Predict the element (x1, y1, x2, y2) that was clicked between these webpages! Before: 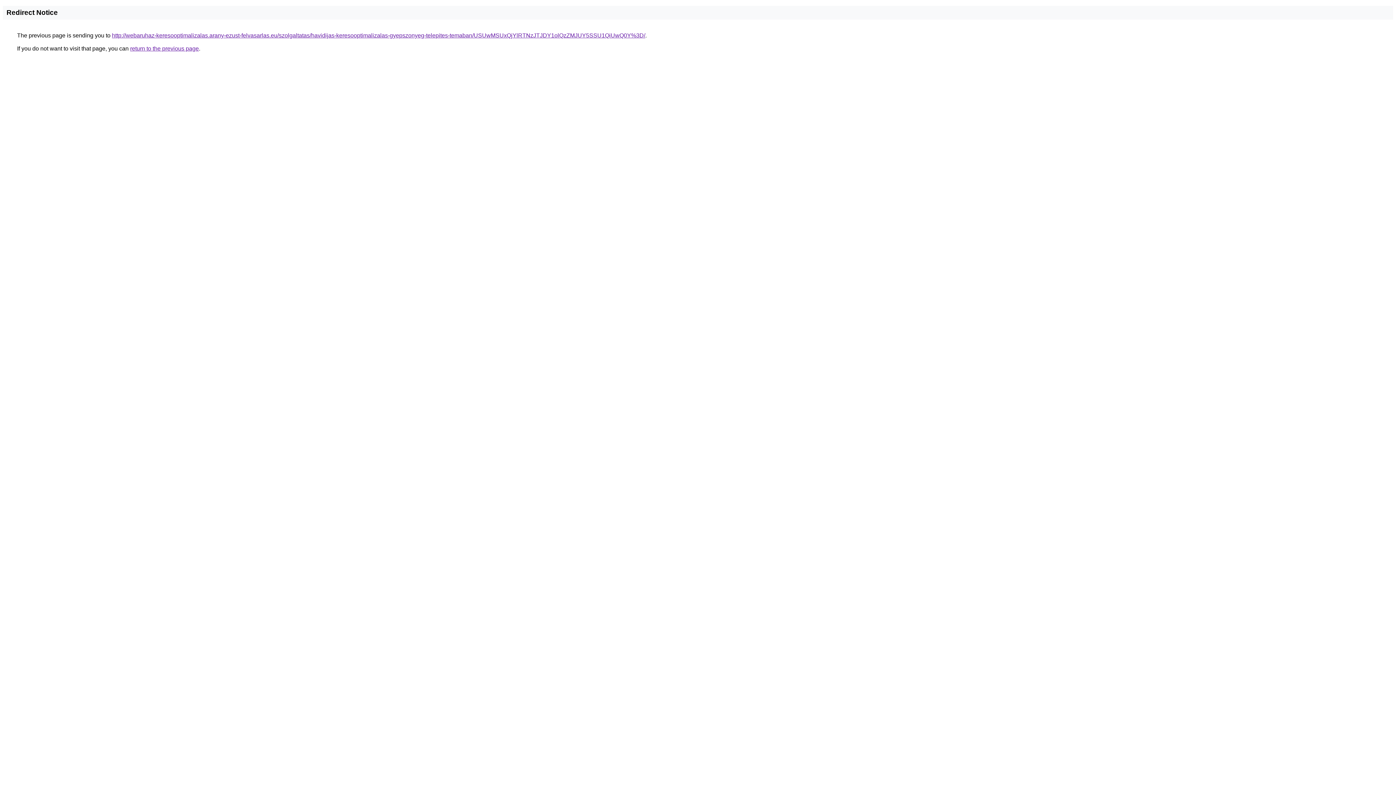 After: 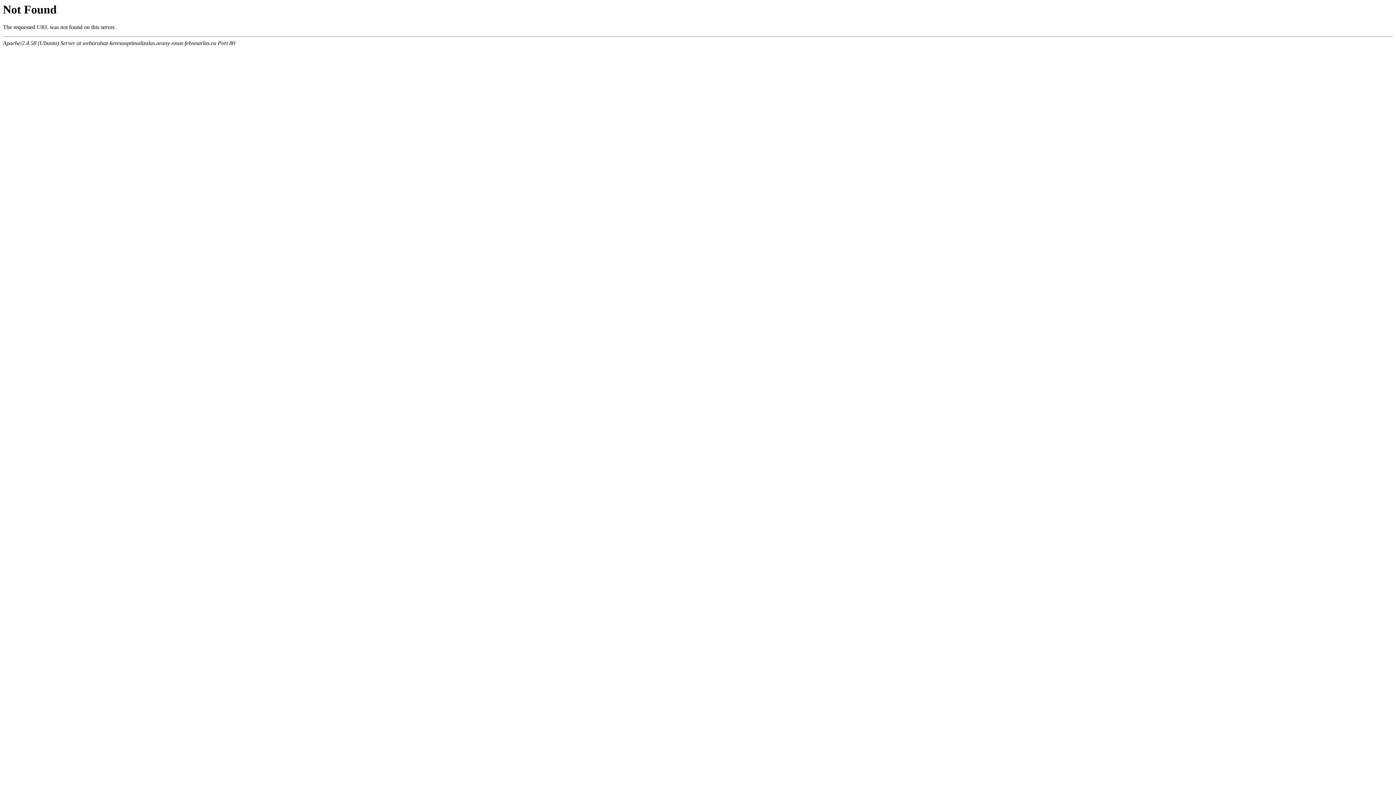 Action: label: http://webaruhaz-keresooptimalizalas.arany-ezust-felvasarlas.eu/szolgaltatas/havidijas-keresooptimalizalas-gyepszonyeg-telepites-temaban/USUwMSUxQjYlRTNzJTJDY1olQzZMJUY5SSU1QiUwQ0Y%3D/ bbox: (112, 32, 645, 38)